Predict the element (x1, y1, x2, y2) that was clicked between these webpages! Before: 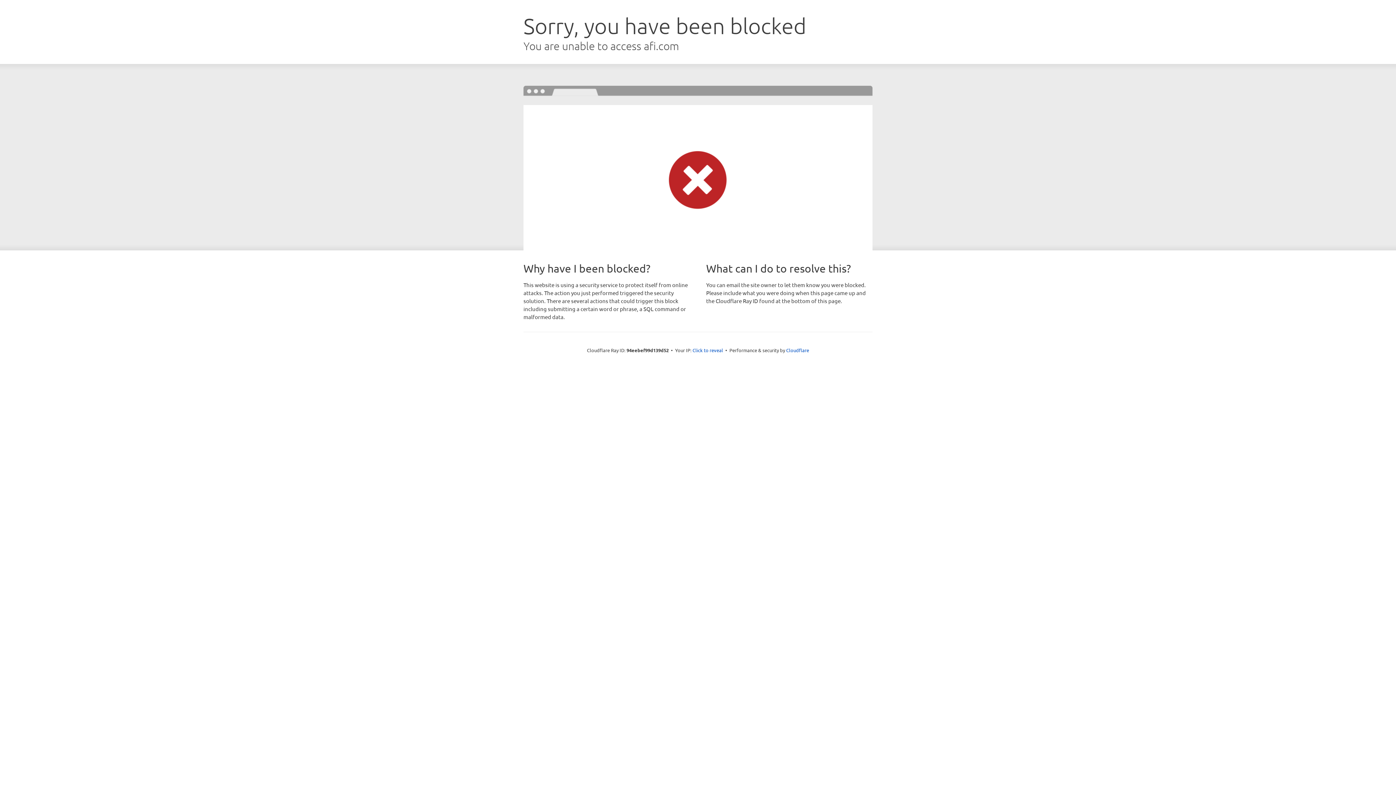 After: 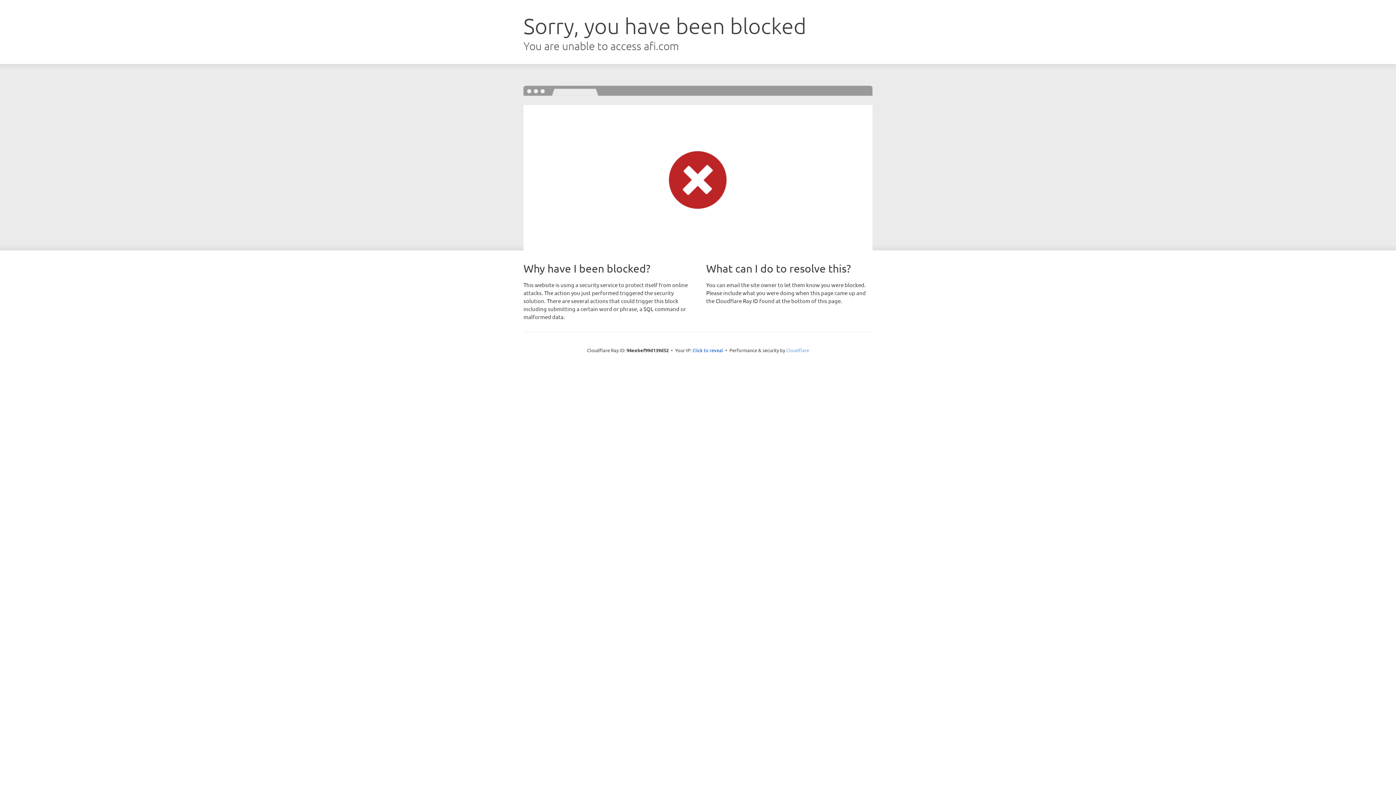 Action: label: Cloudflare bbox: (786, 347, 809, 353)